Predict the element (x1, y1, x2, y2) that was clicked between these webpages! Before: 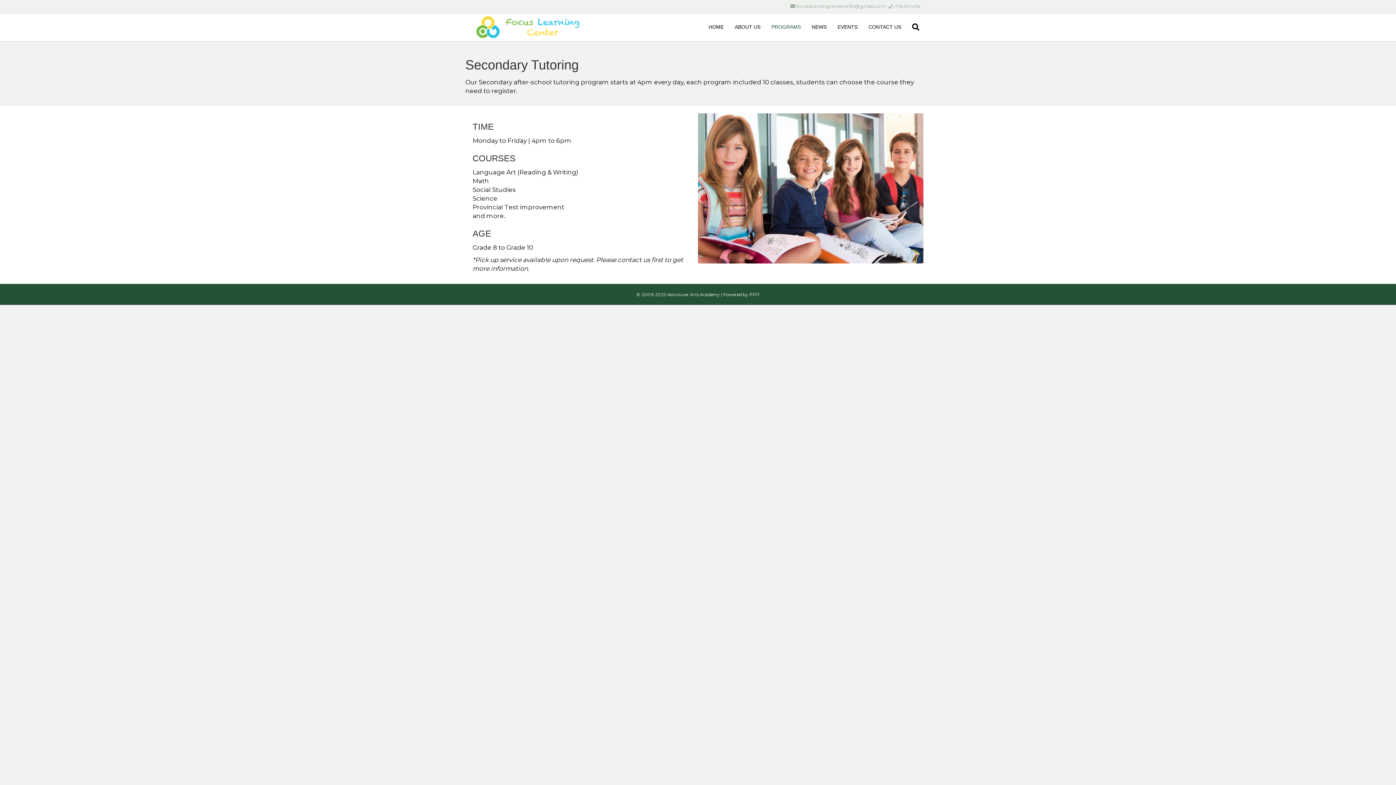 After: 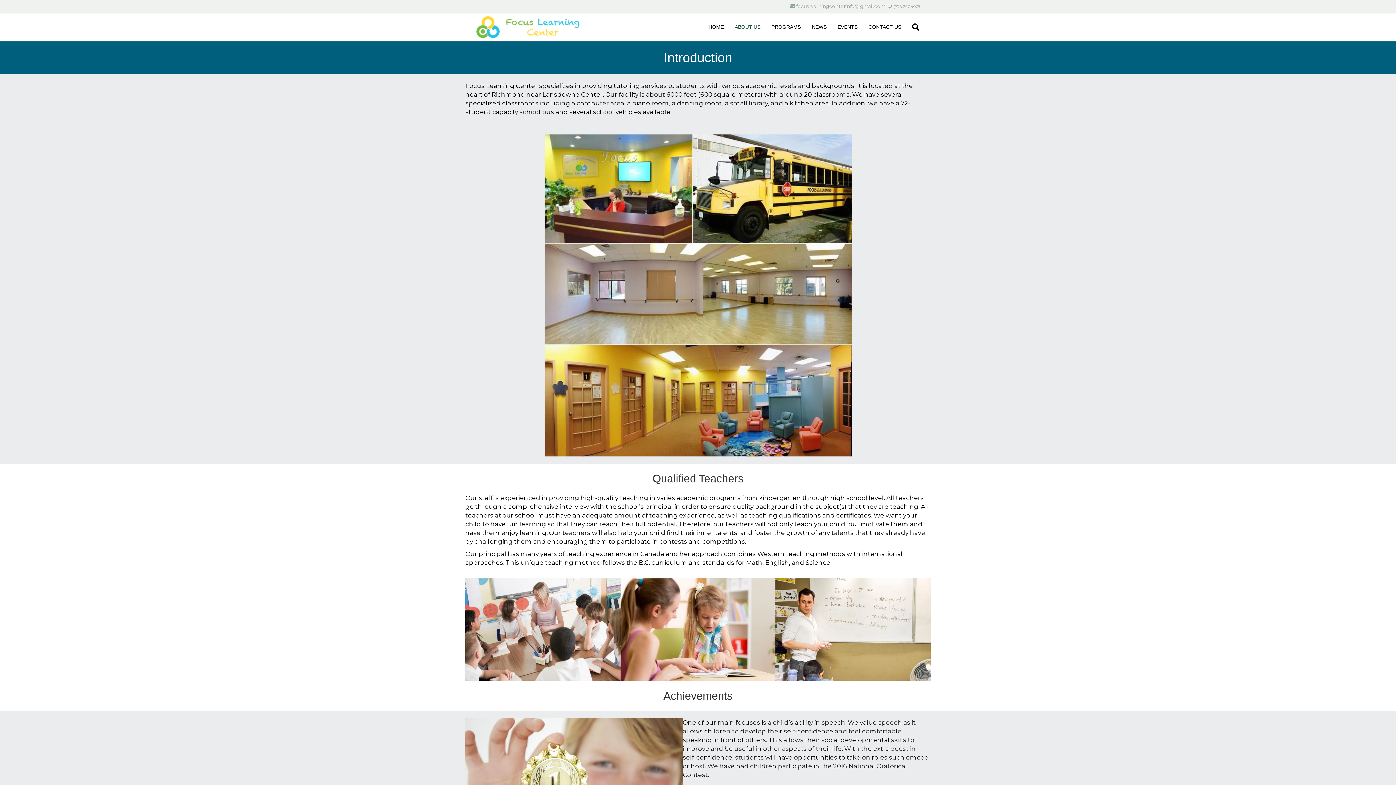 Action: bbox: (729, 18, 766, 36) label: ABOUT US